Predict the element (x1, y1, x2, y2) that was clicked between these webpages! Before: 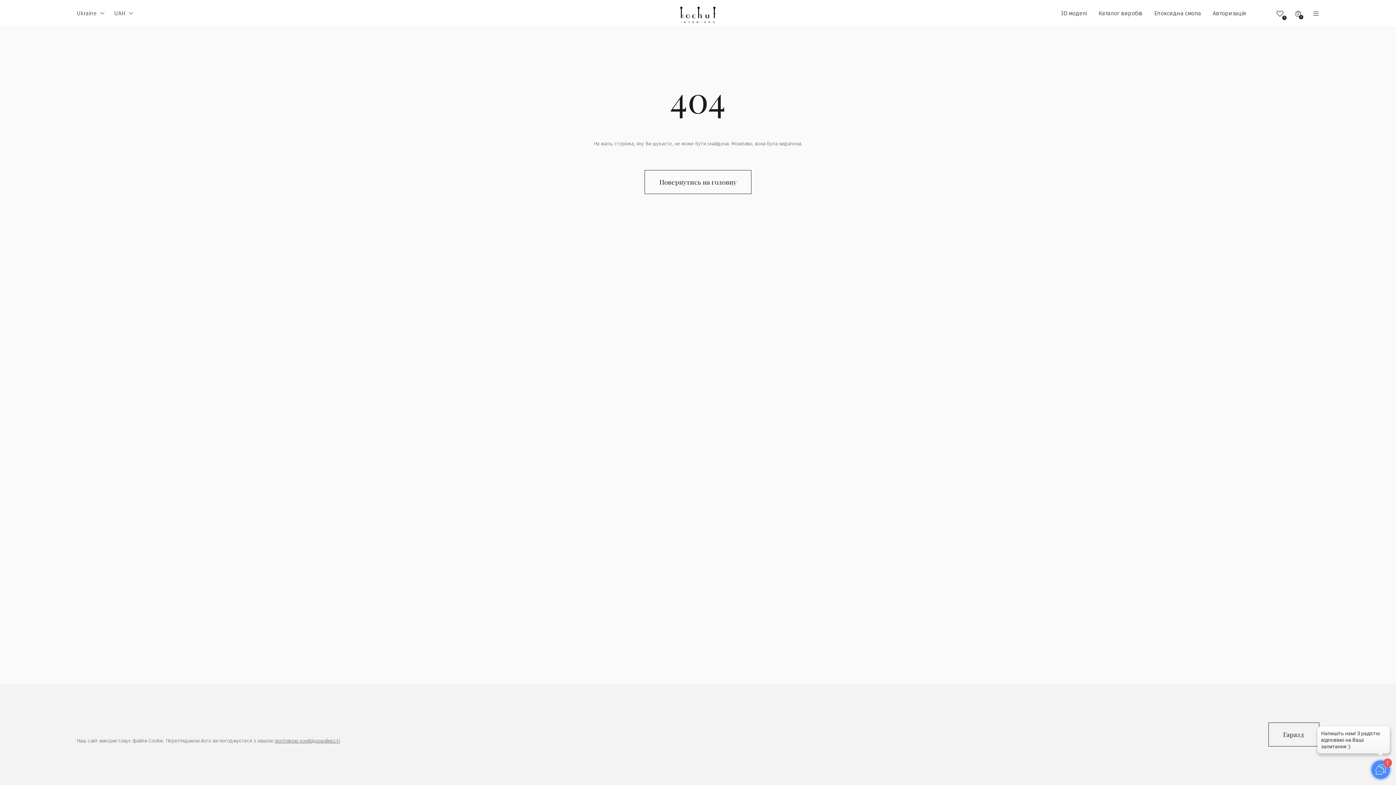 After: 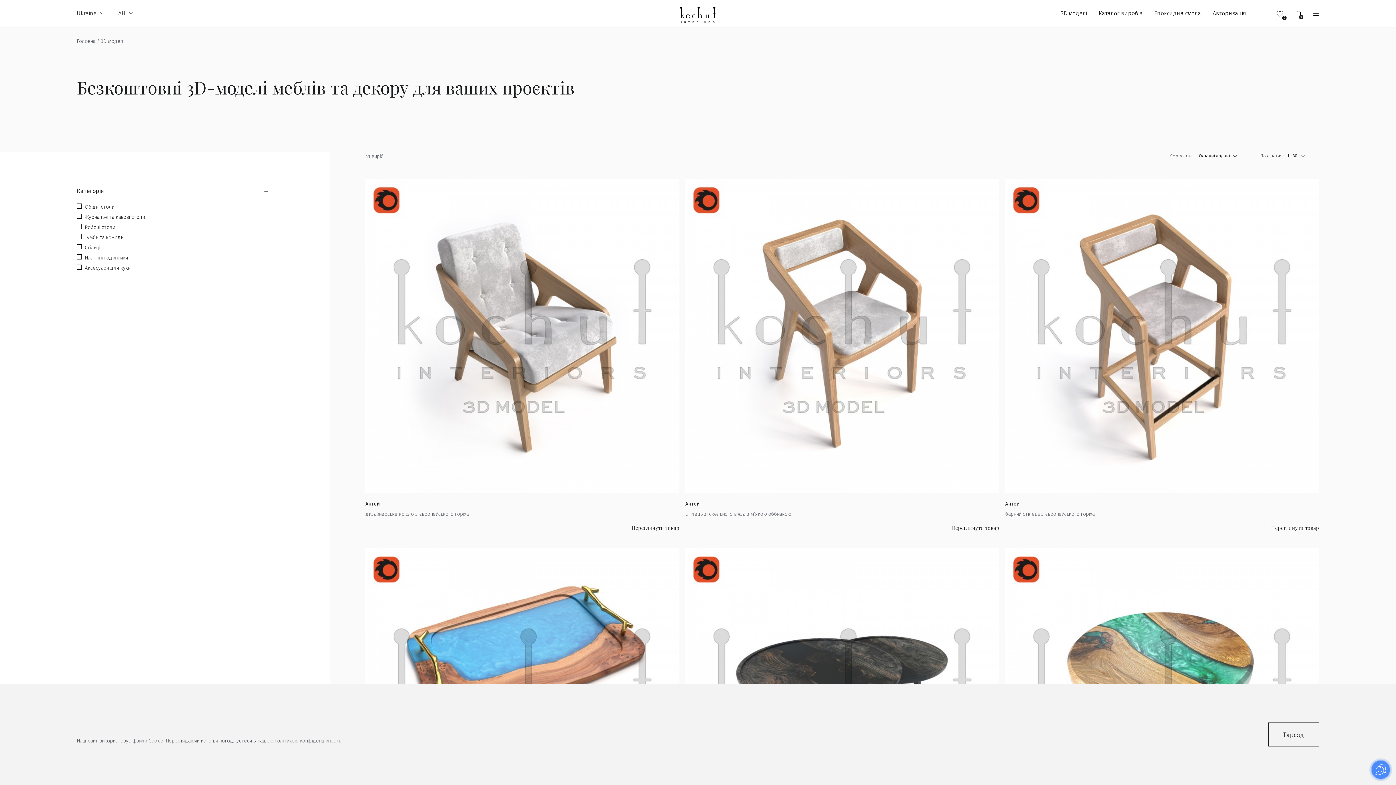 Action: label: 3D моделі bbox: (1061, 9, 1087, 16)